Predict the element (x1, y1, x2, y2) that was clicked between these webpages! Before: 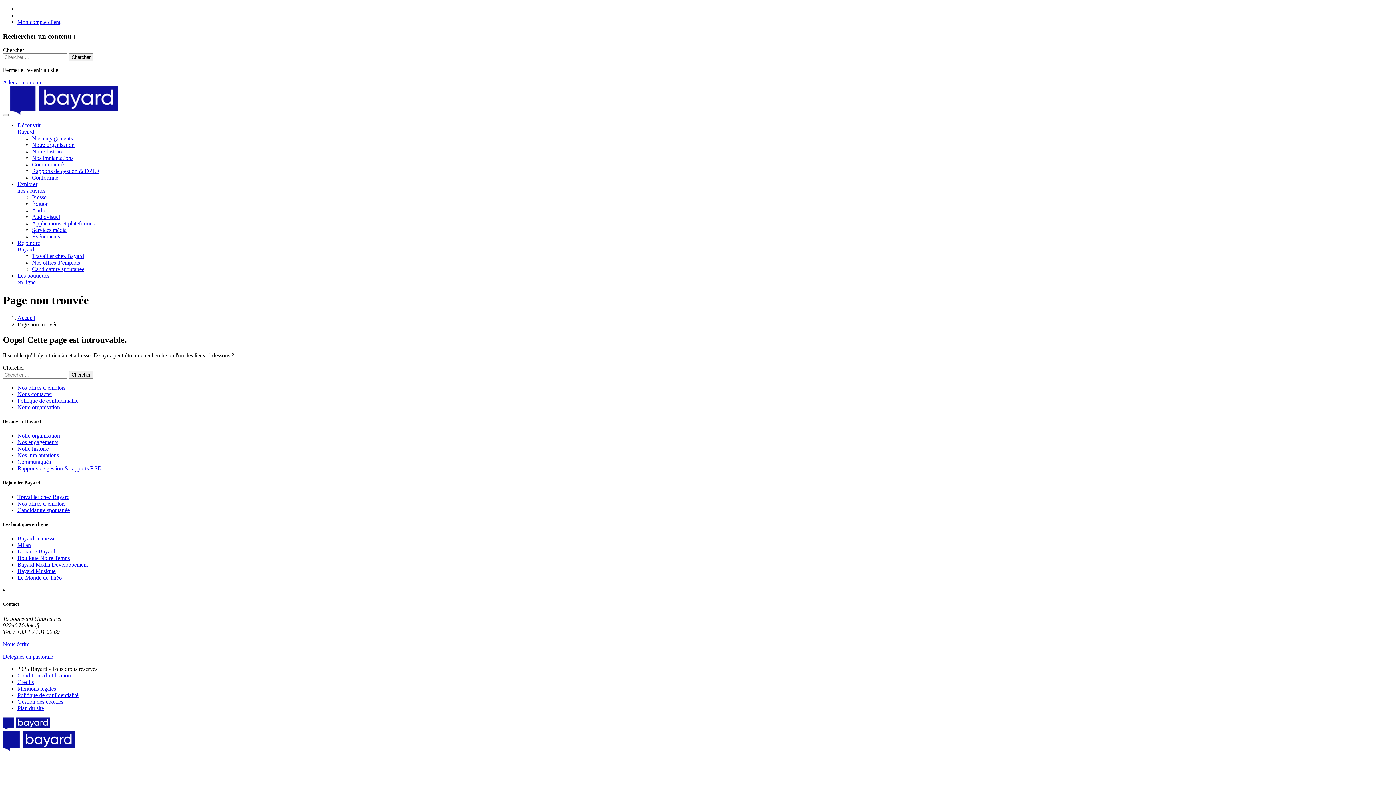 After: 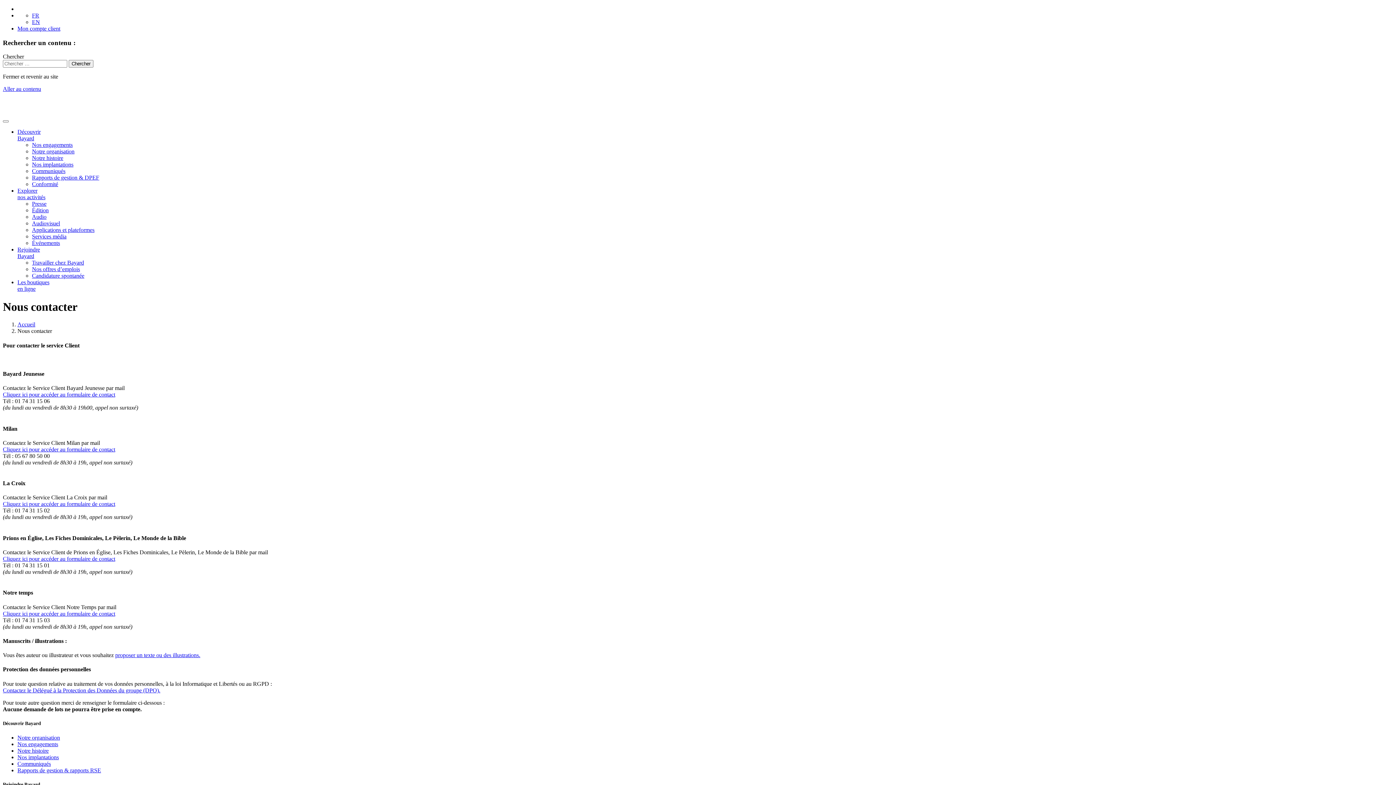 Action: bbox: (2, 641, 29, 647) label: Nous écrire